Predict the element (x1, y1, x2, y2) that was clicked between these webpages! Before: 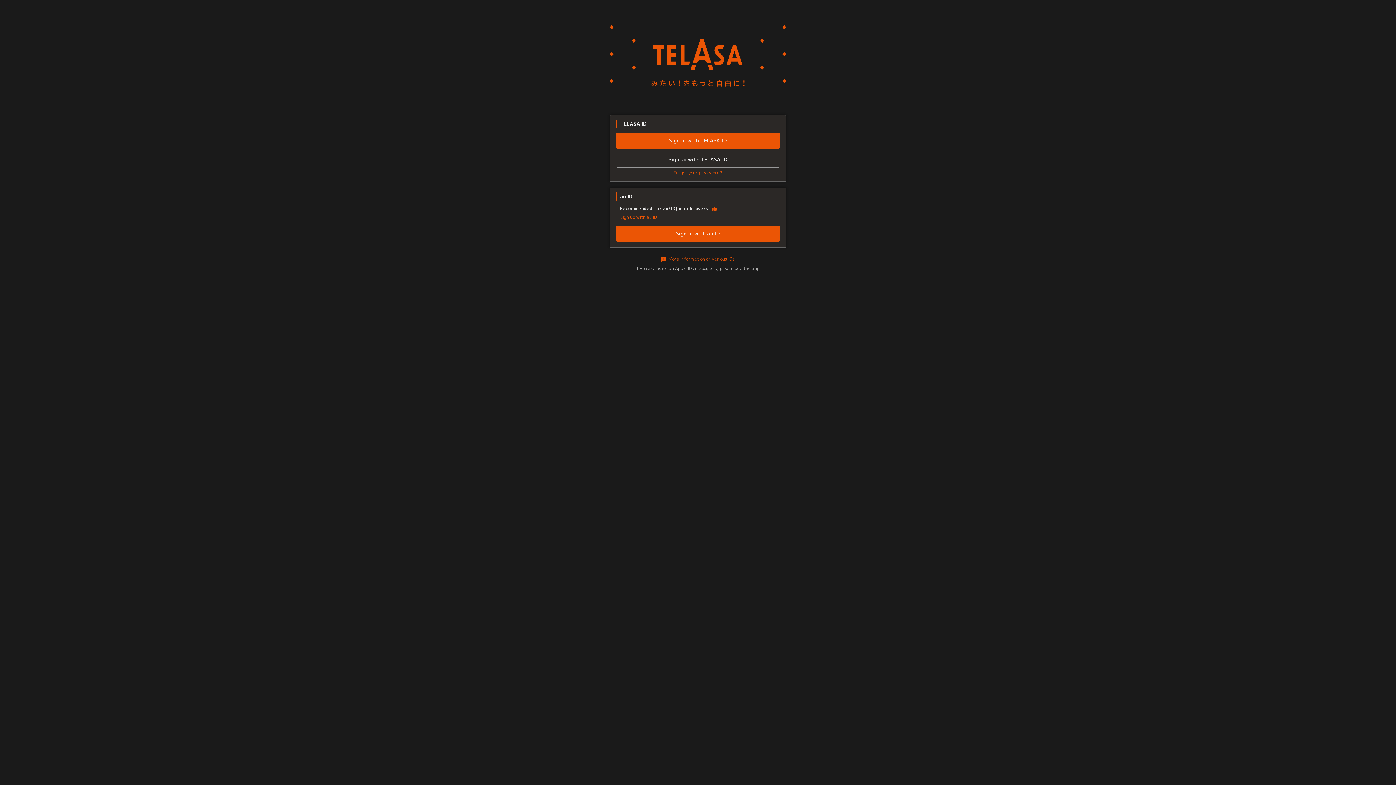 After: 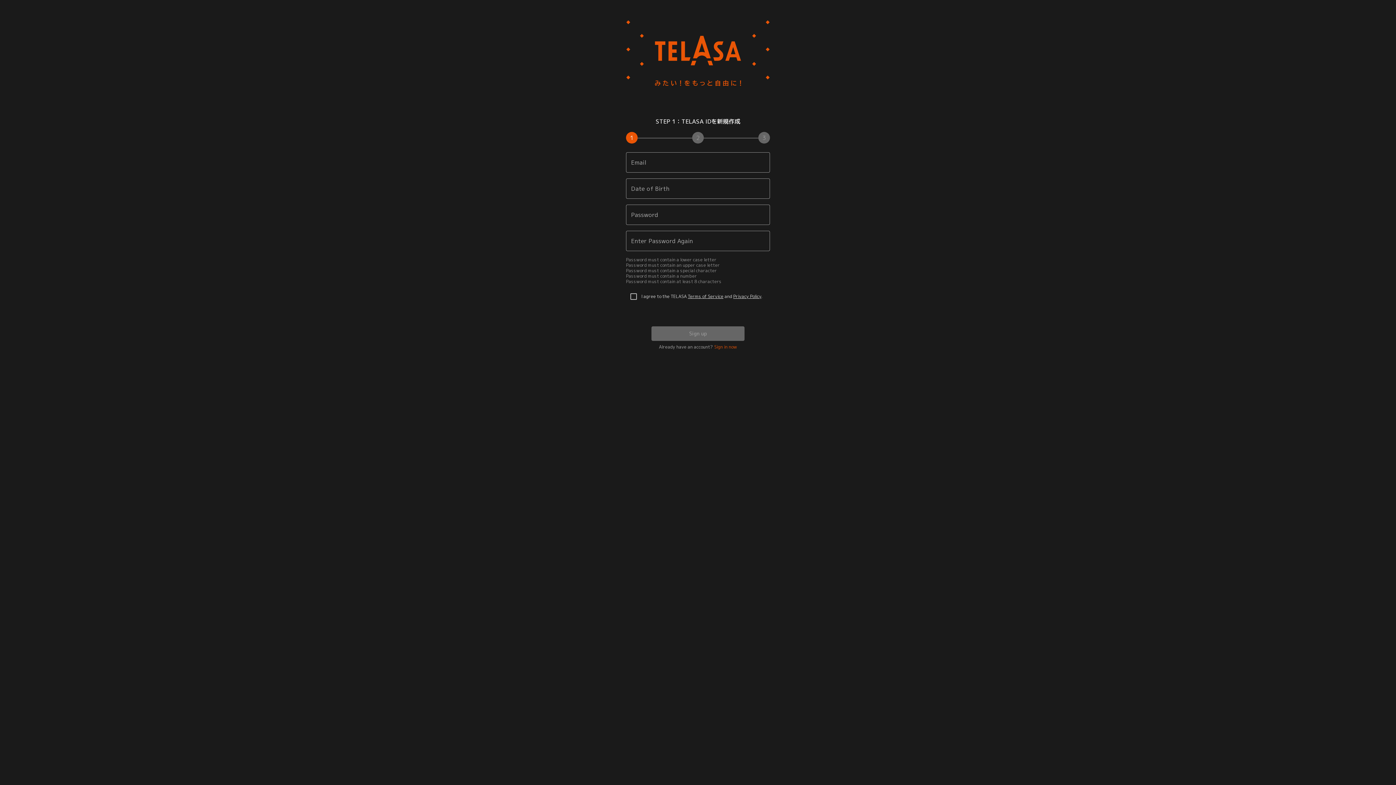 Action: bbox: (616, 151, 780, 167) label: Sign up with TELASA ID